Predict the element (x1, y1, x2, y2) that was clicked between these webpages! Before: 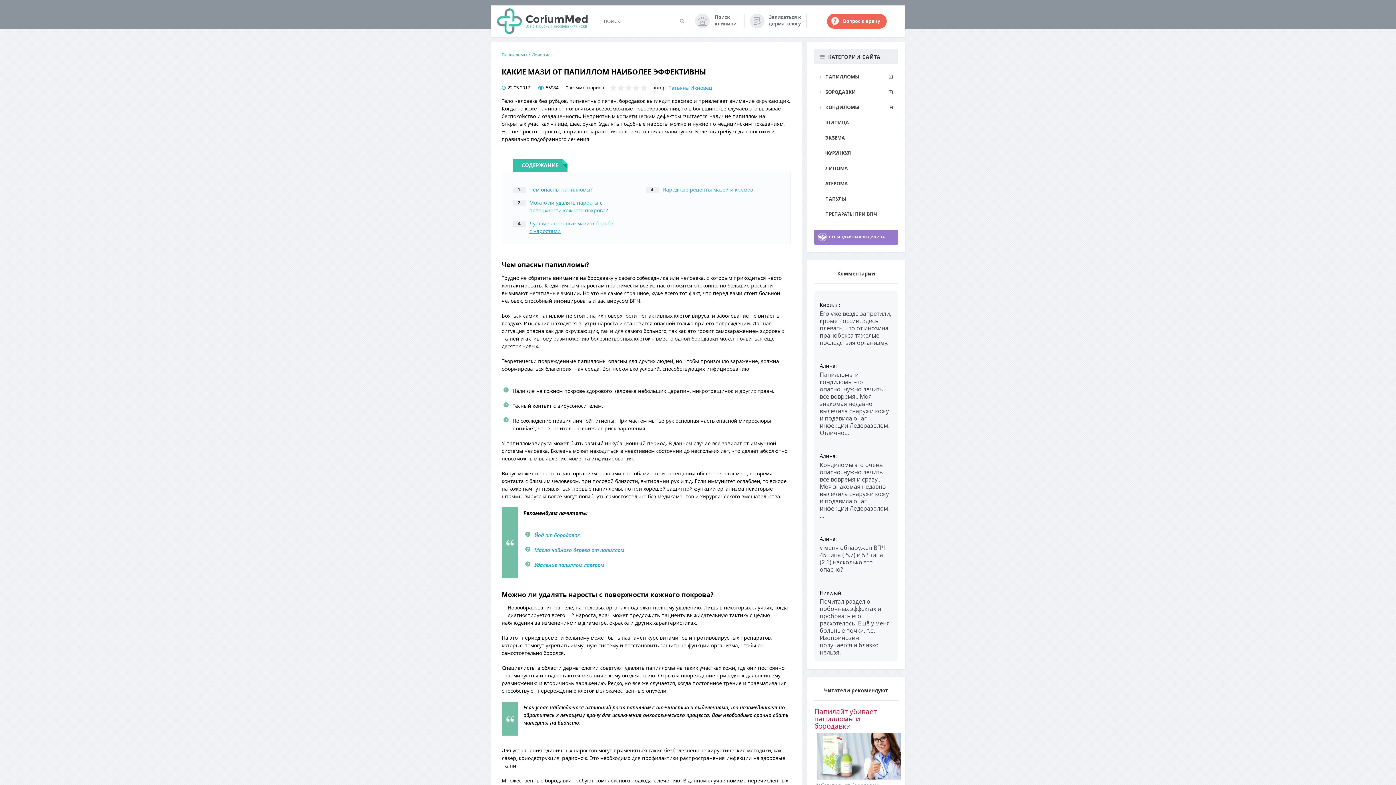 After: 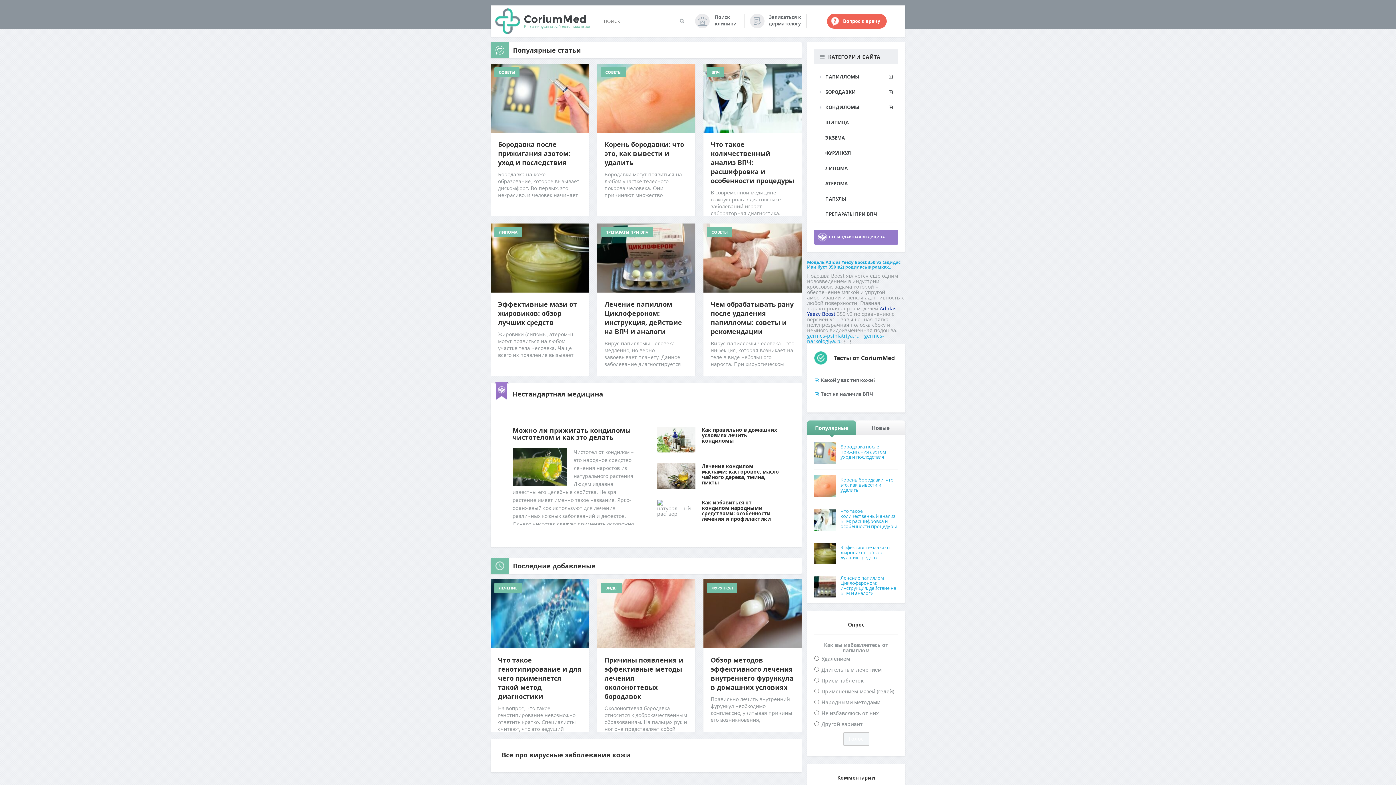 Action: label: ЛИПОМА bbox: (814, 161, 898, 176)